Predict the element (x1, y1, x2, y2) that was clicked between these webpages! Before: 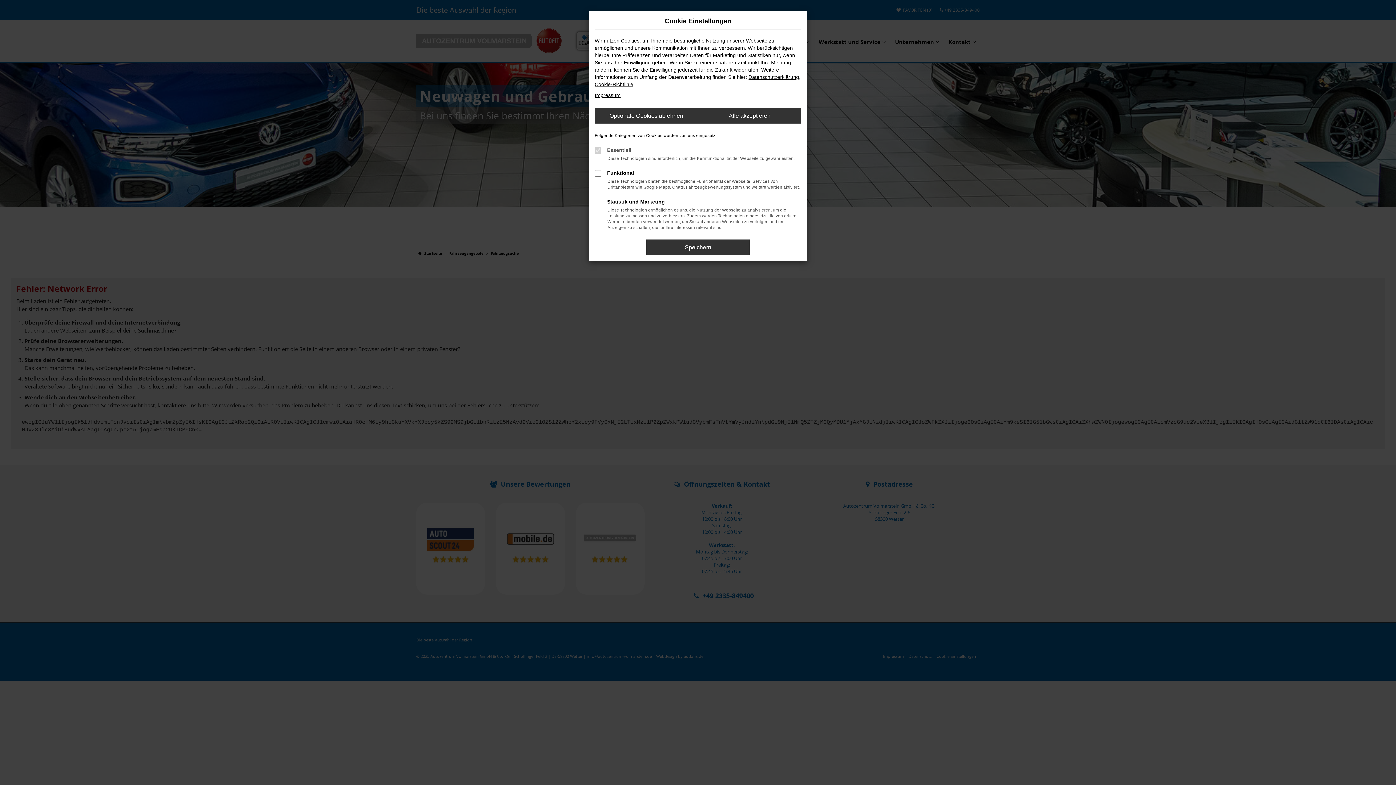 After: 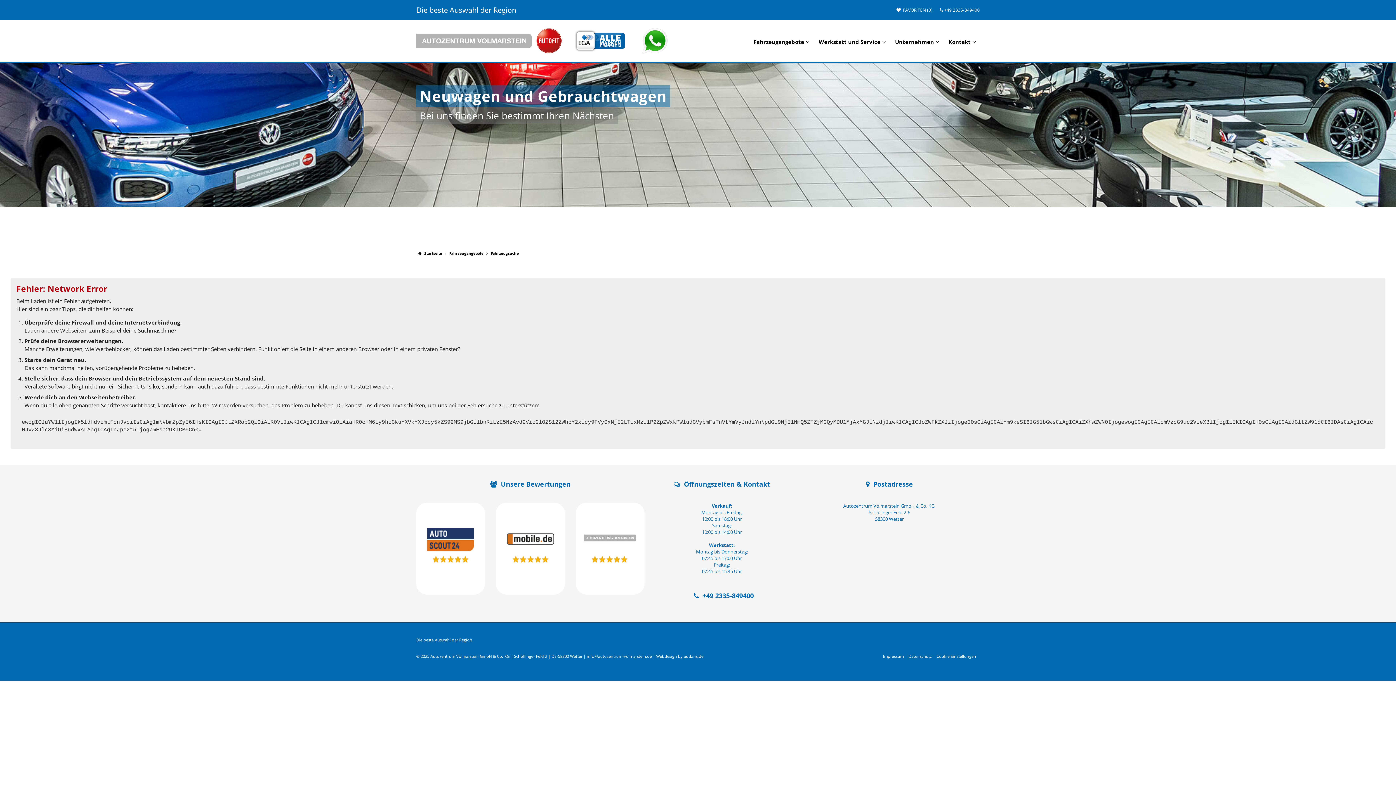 Action: bbox: (646, 239, 749, 255) label: Speichern